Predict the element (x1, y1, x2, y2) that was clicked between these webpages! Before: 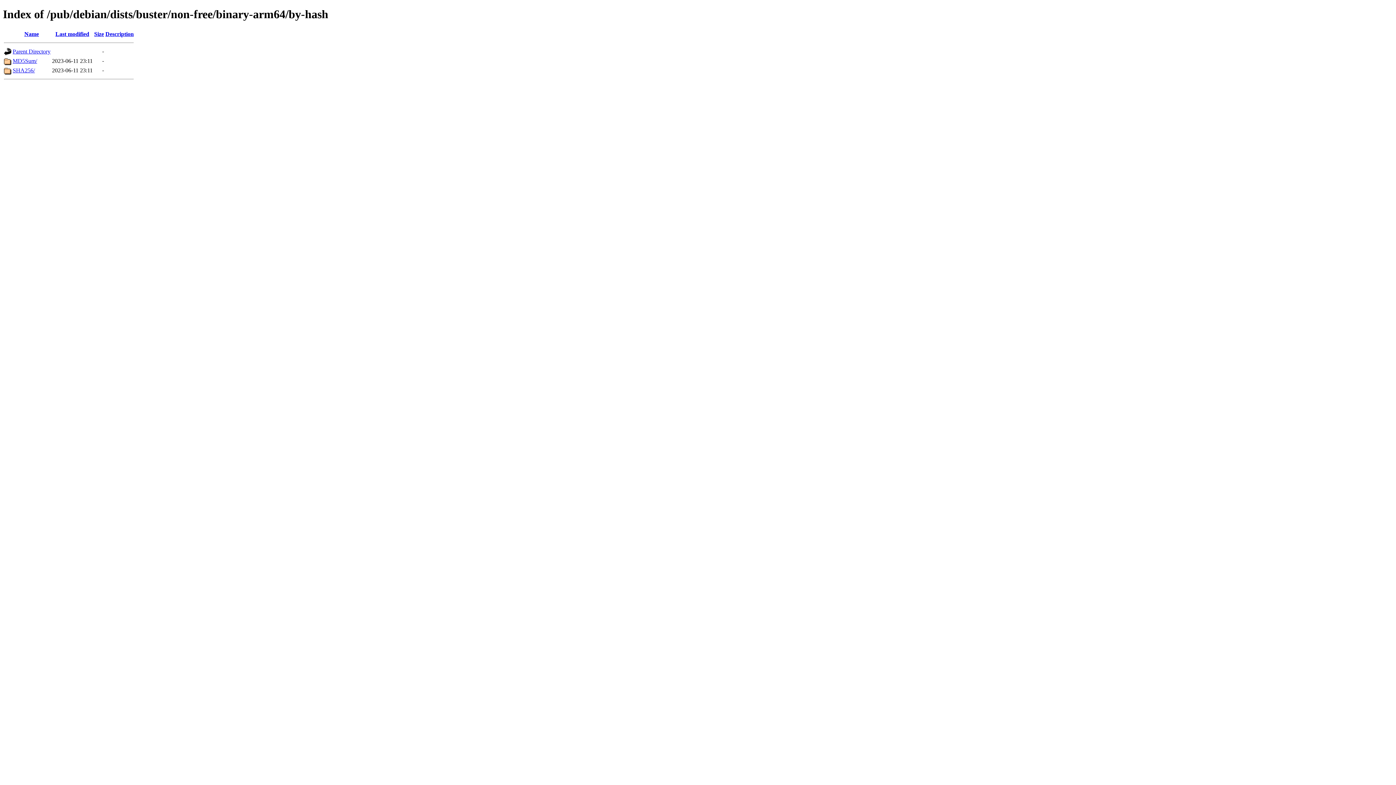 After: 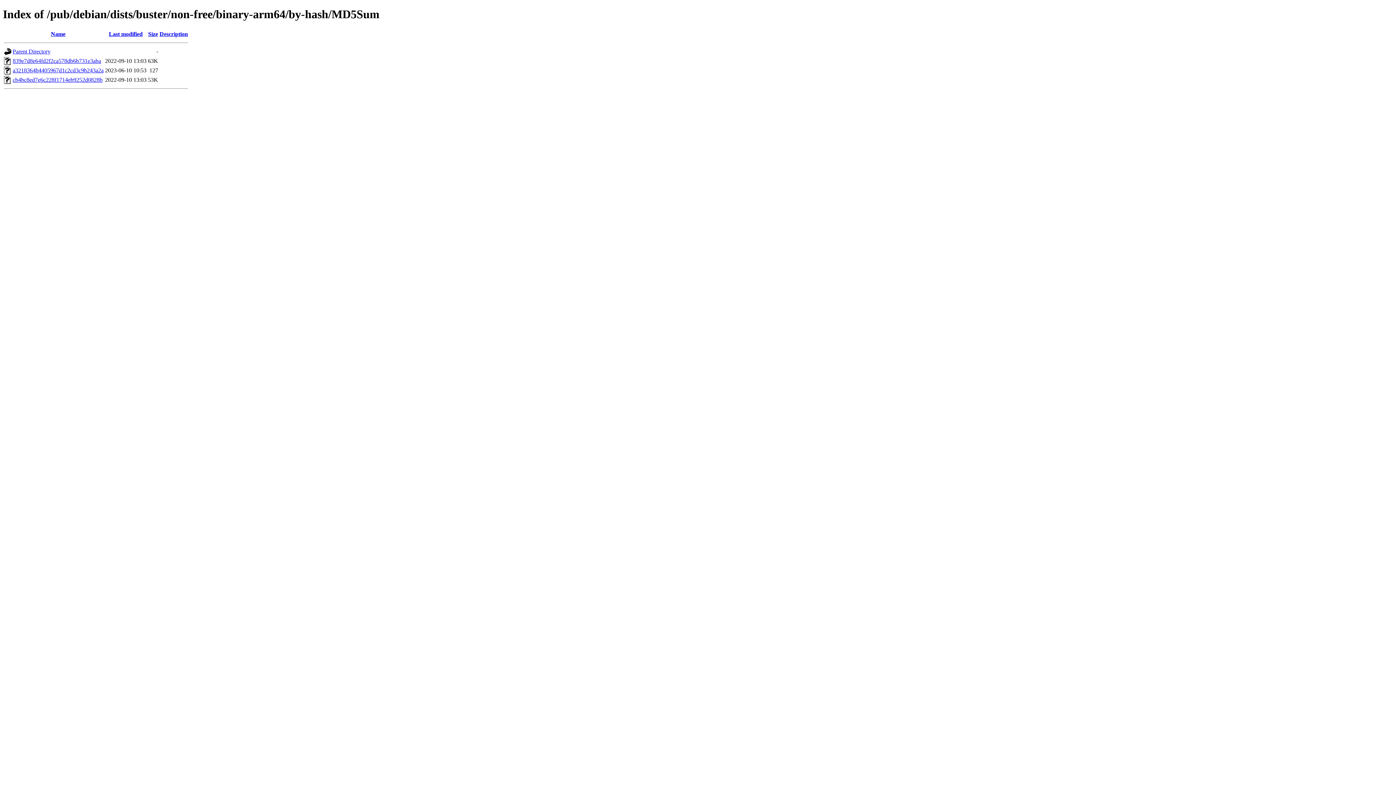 Action: bbox: (12, 57, 37, 63) label: MD5Sum/